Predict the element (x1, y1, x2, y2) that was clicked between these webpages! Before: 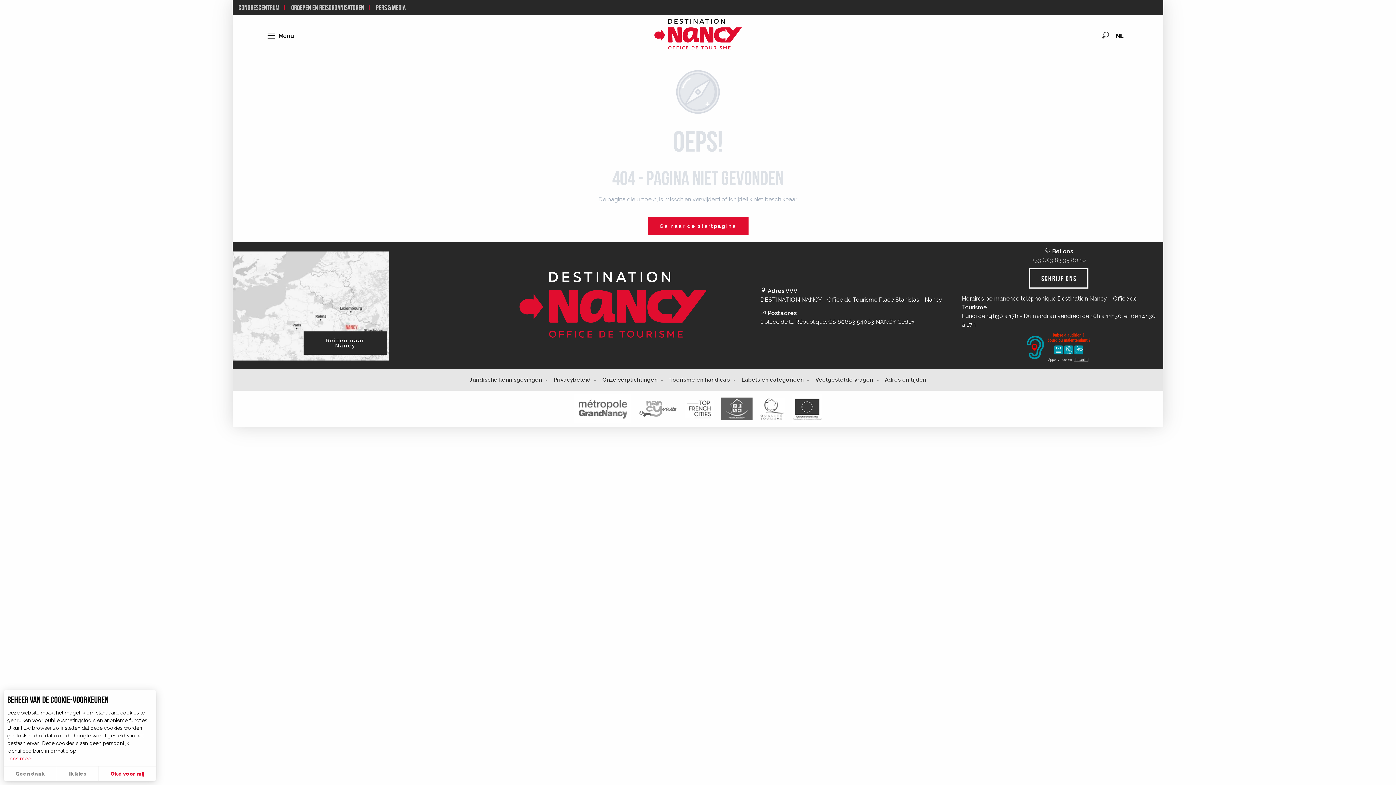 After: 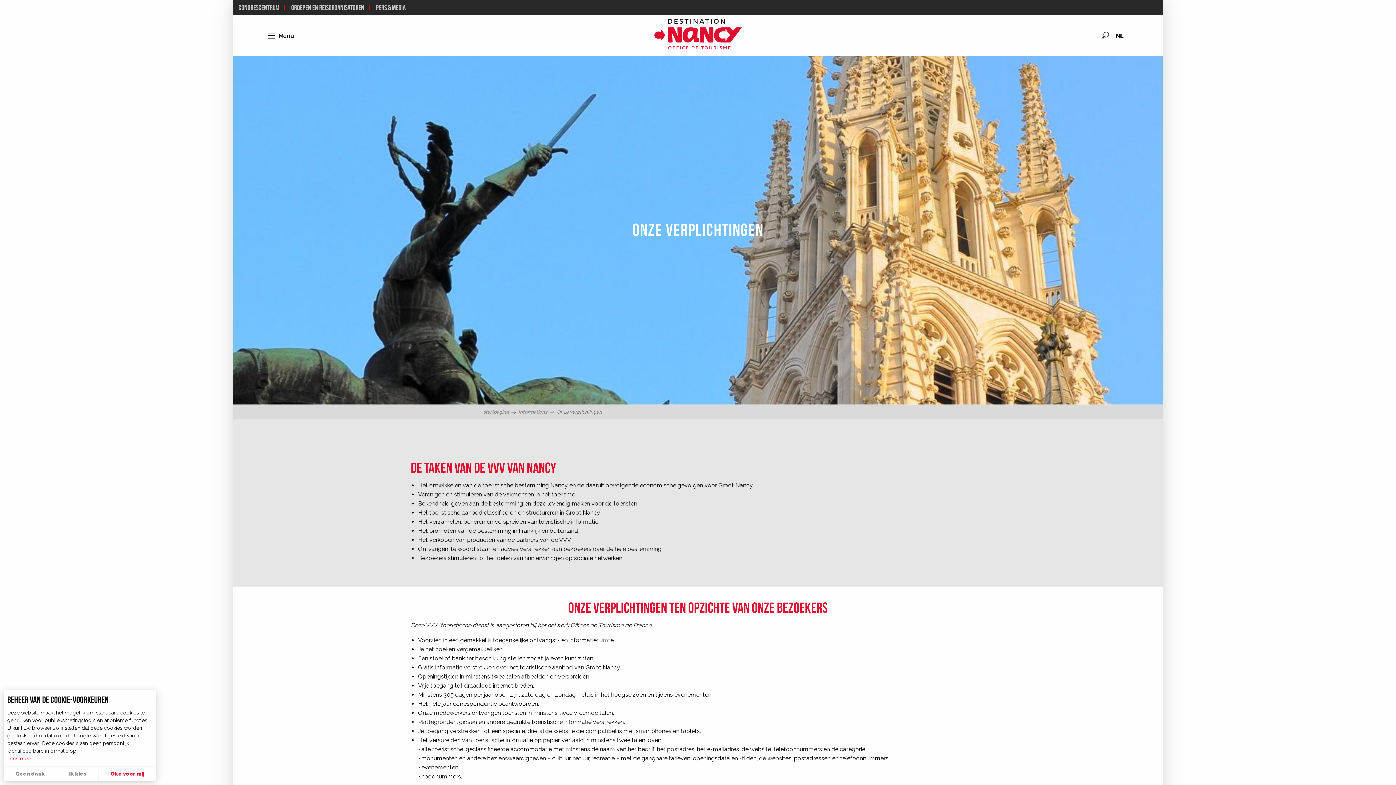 Action: label: Onze verplichtingen bbox: (596, 373, 663, 387)